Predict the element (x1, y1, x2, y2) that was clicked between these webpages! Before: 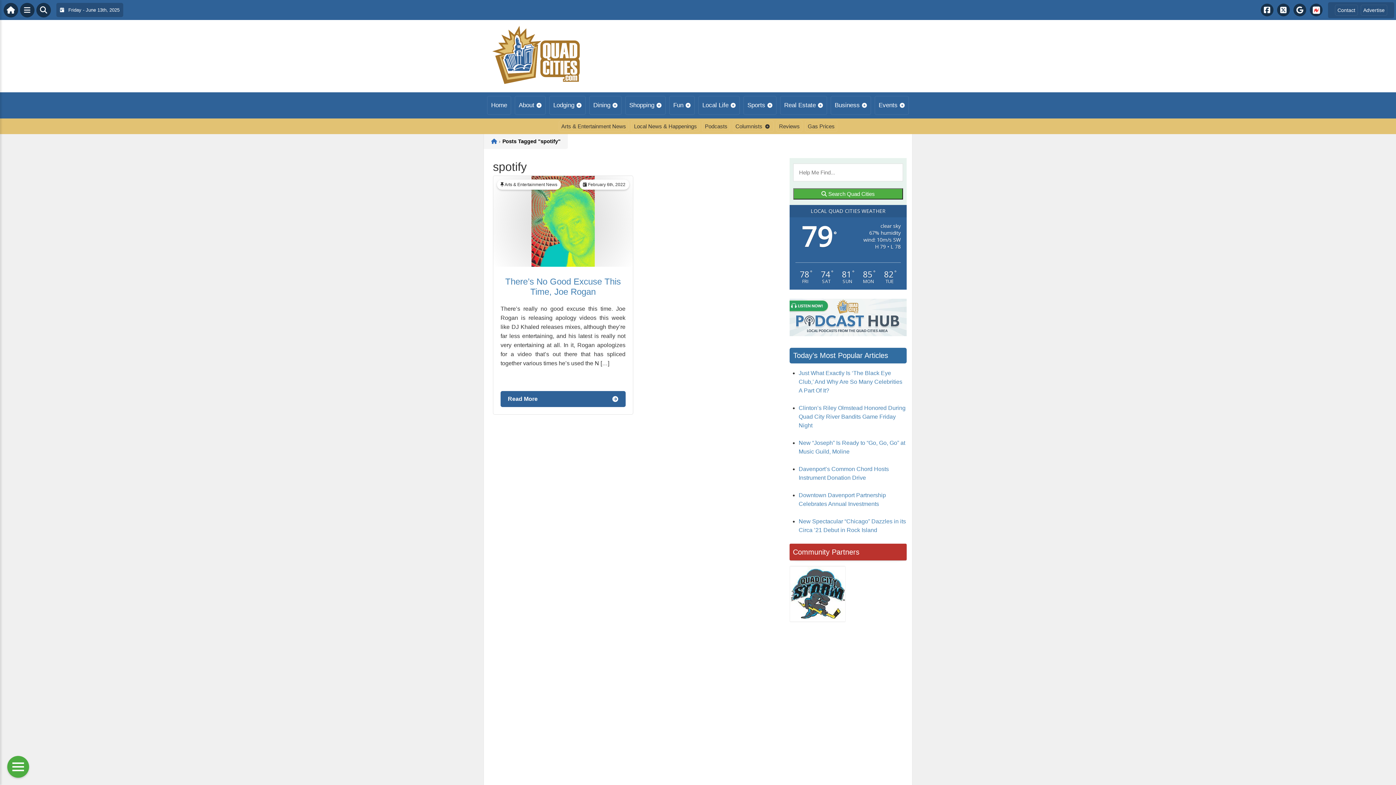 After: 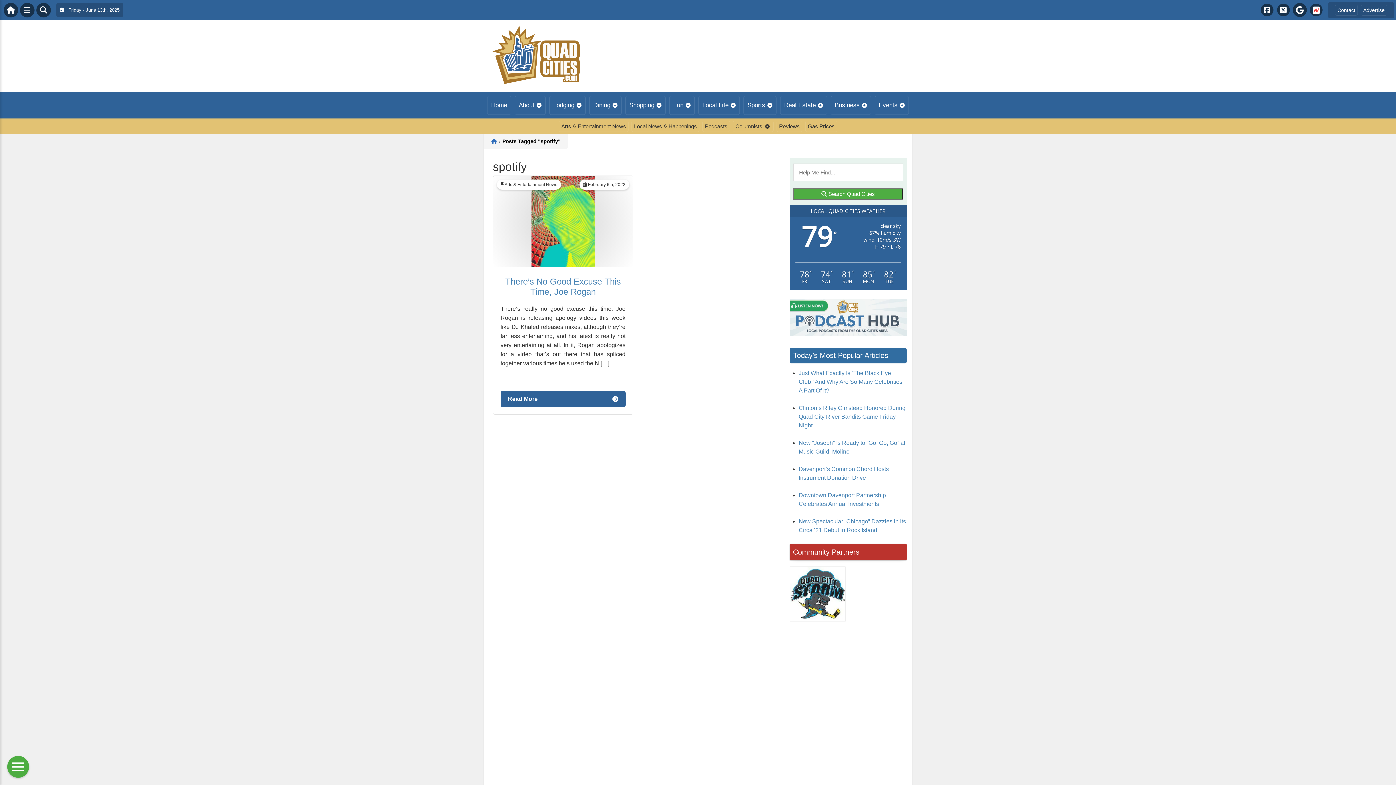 Action: bbox: (1293, 3, 1306, 16)